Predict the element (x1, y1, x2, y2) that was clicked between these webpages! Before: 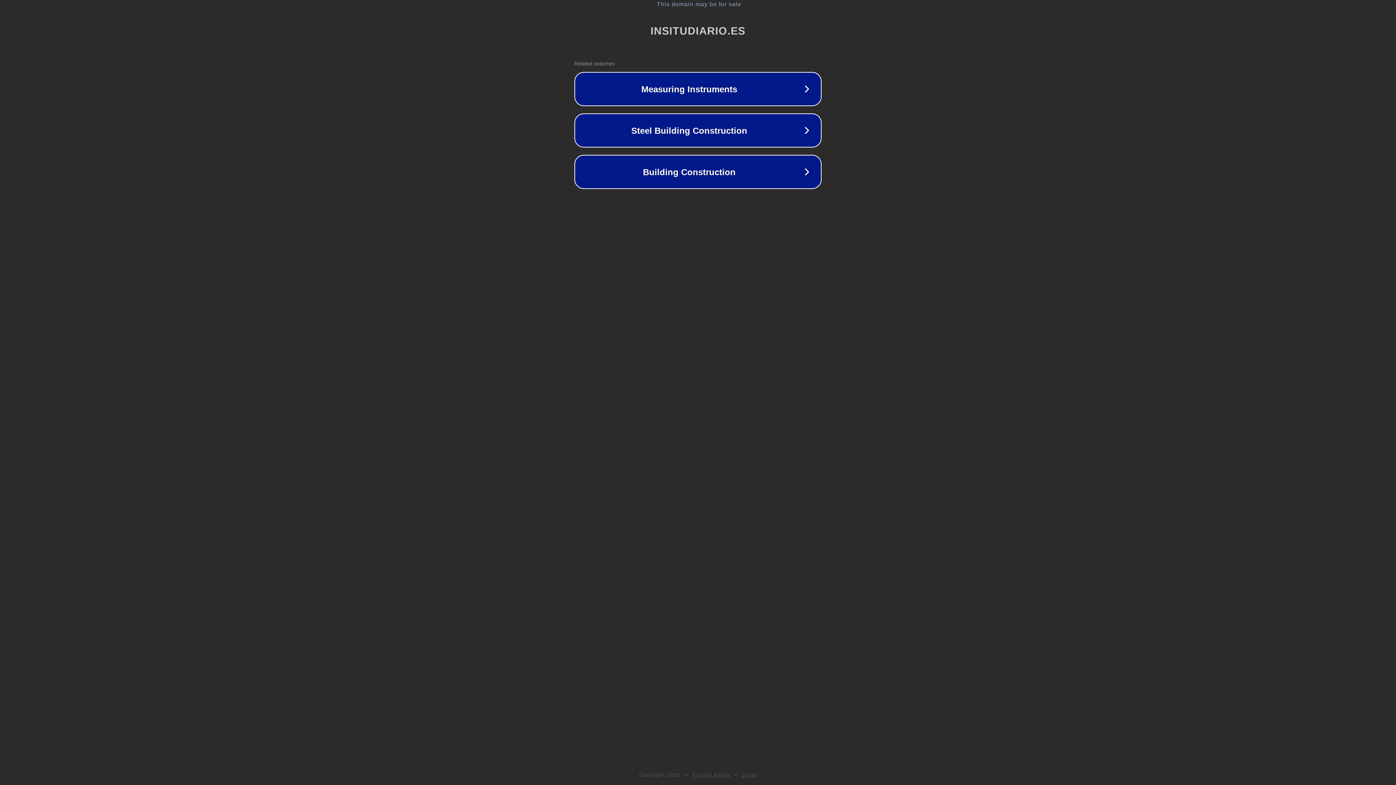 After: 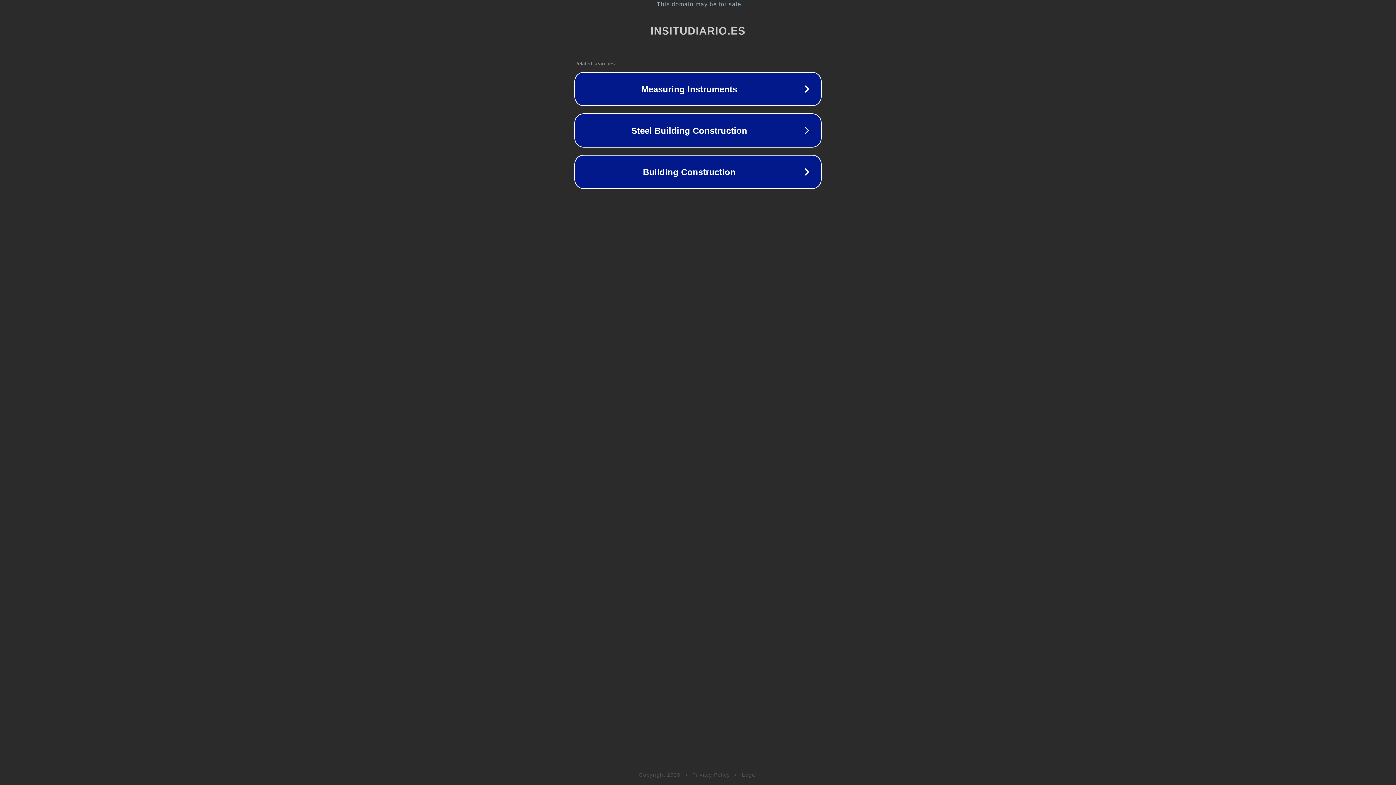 Action: bbox: (742, 772, 757, 778) label: Legal